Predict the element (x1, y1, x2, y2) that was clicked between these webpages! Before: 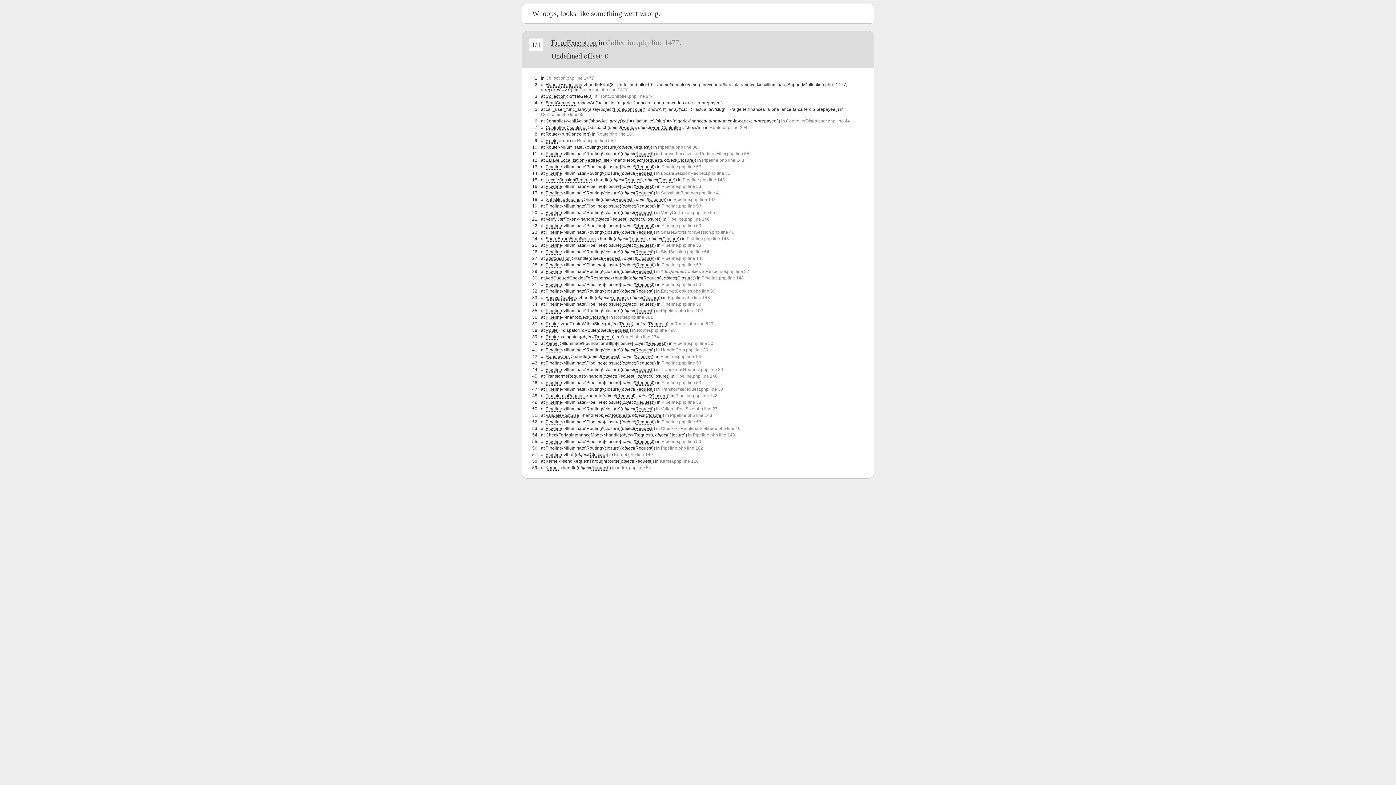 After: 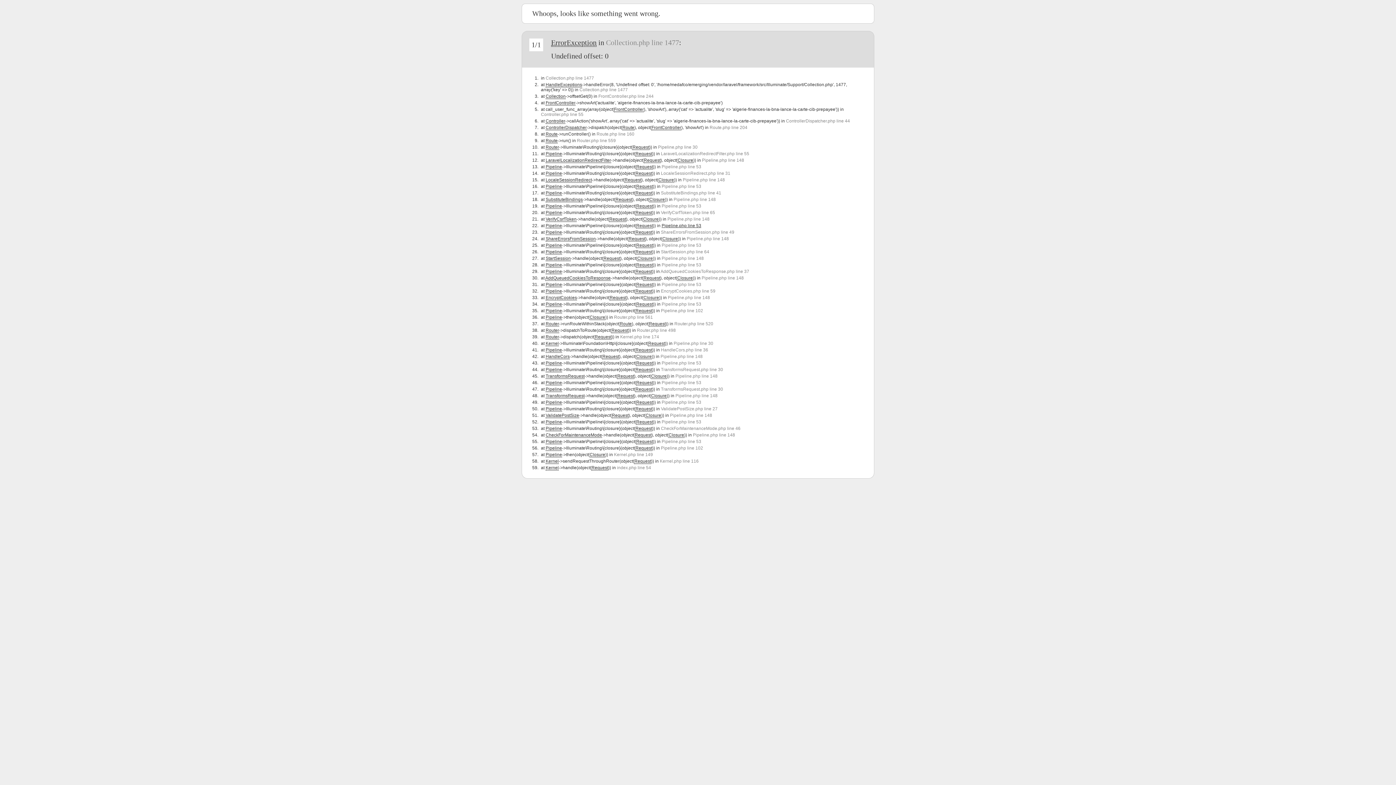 Action: bbox: (661, 223, 701, 228) label: Pipeline.php line 53